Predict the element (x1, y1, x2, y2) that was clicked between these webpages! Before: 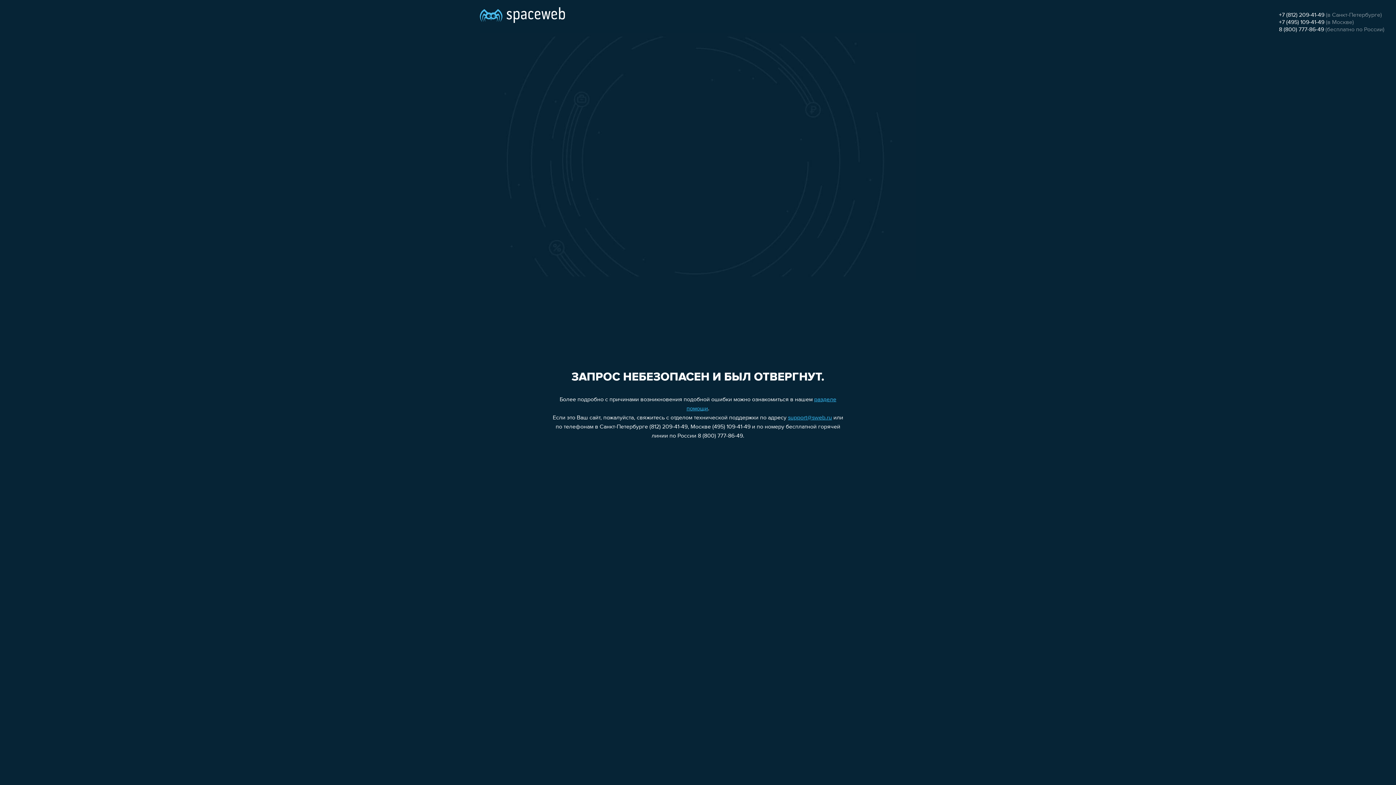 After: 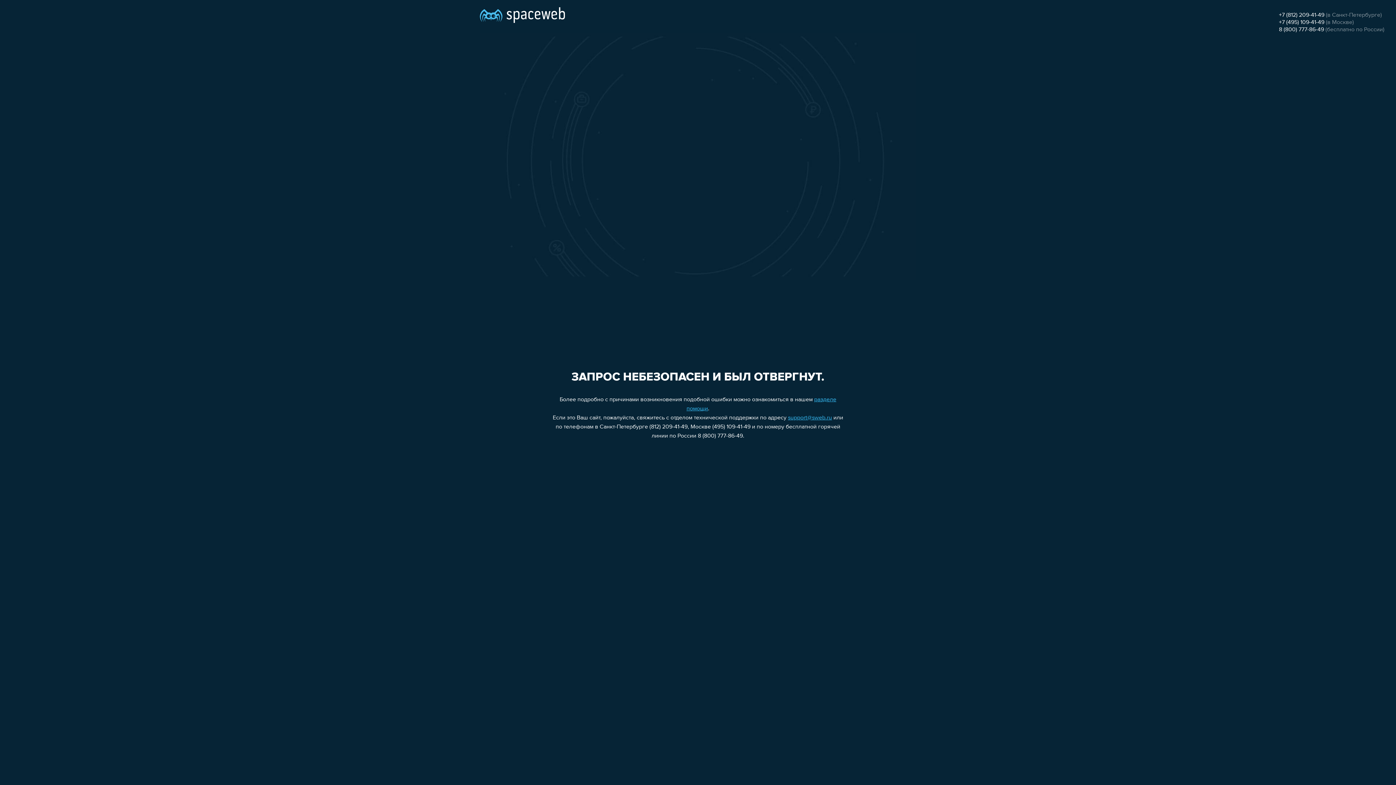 Action: label: +7 (495) 109-41-49 bbox: (1279, 19, 1324, 25)